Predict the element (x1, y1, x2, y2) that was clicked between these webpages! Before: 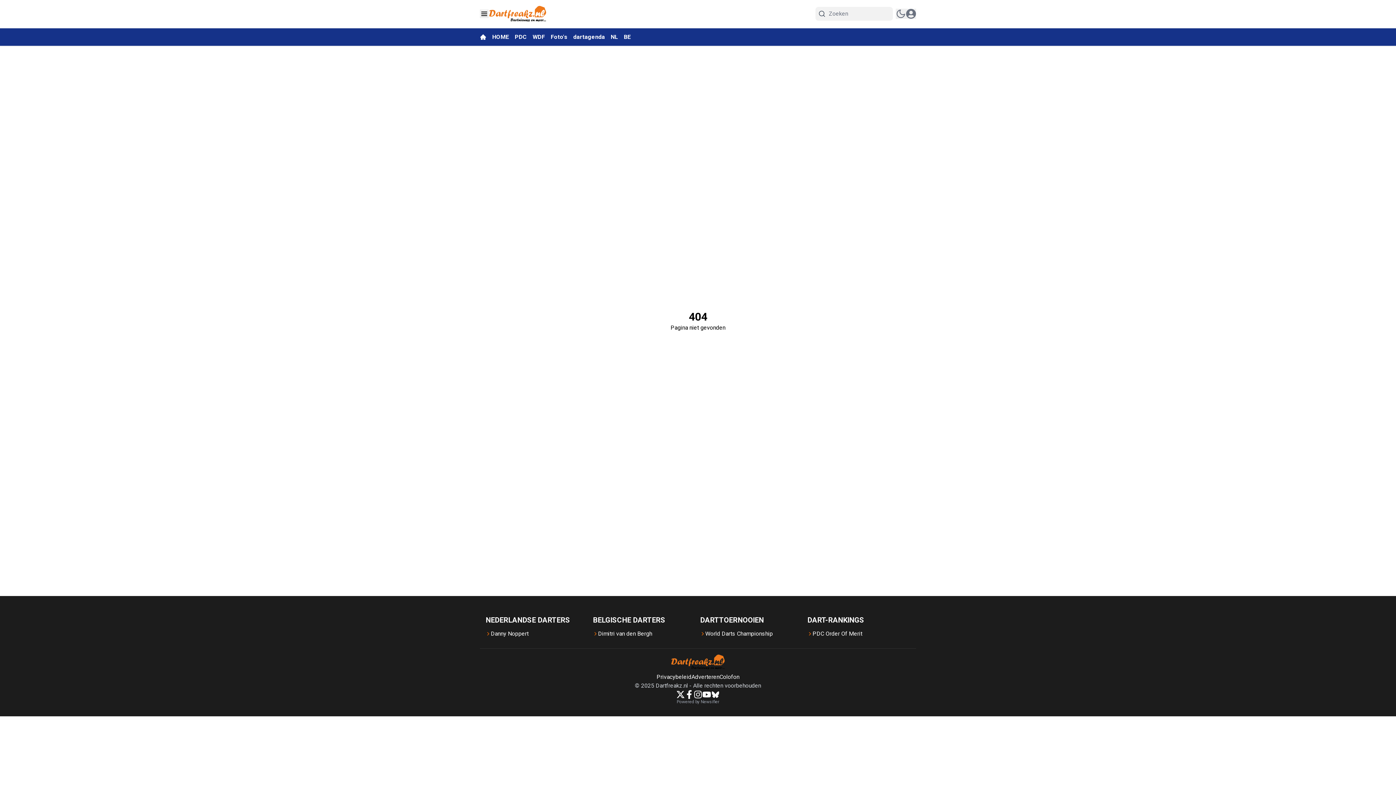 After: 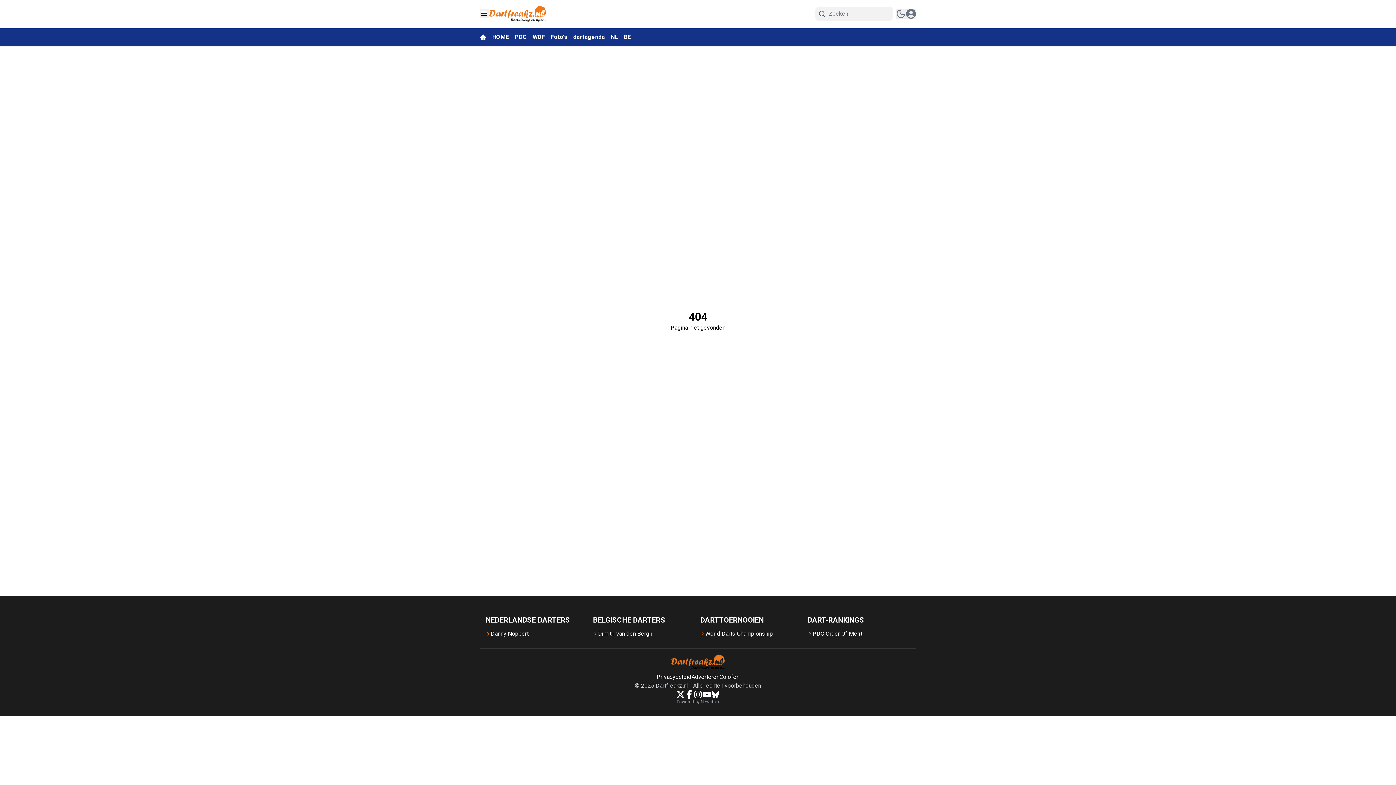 Action: bbox: (656, 673, 691, 681) label: Privacybeleid